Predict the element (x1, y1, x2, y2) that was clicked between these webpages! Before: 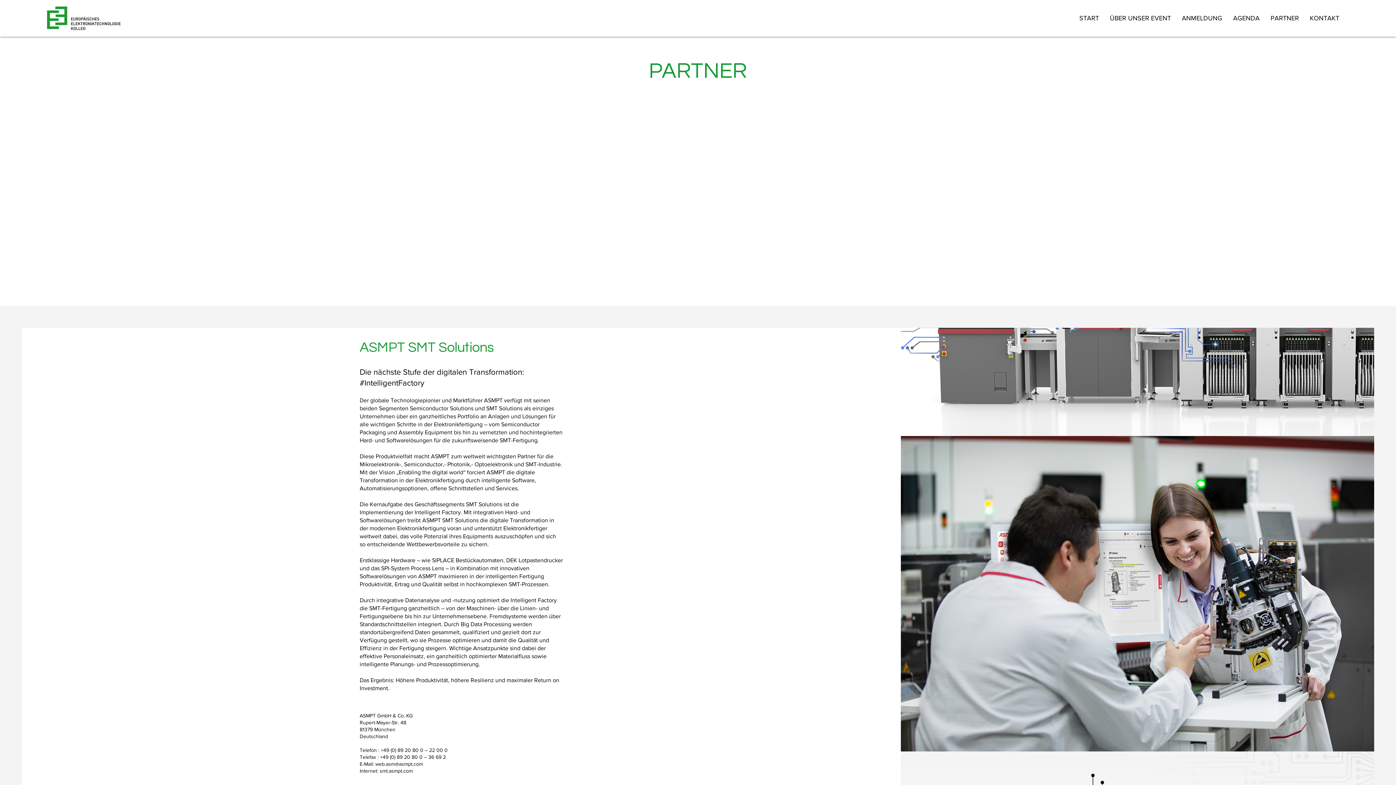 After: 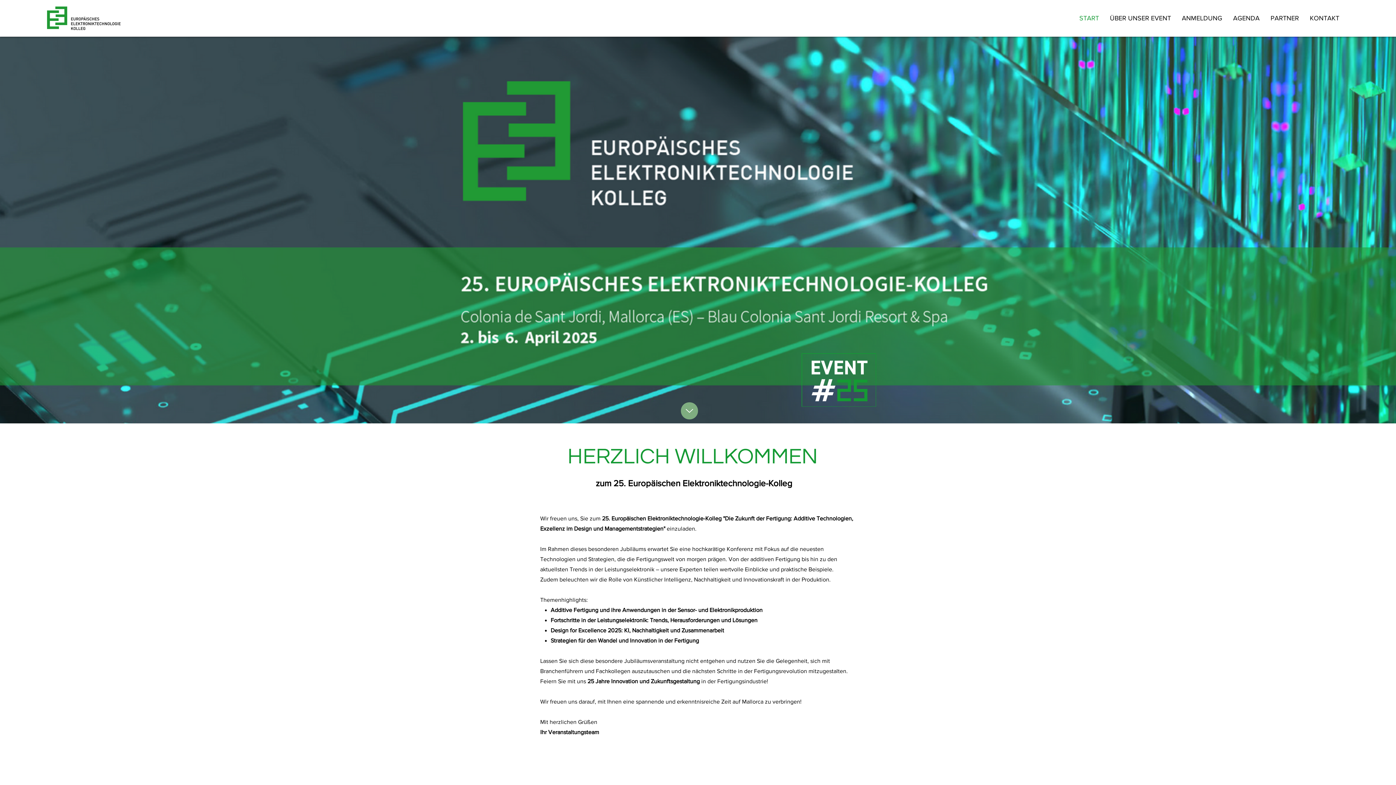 Action: label: ÜBER UNSER EVENT bbox: (1104, 12, 1176, 24)